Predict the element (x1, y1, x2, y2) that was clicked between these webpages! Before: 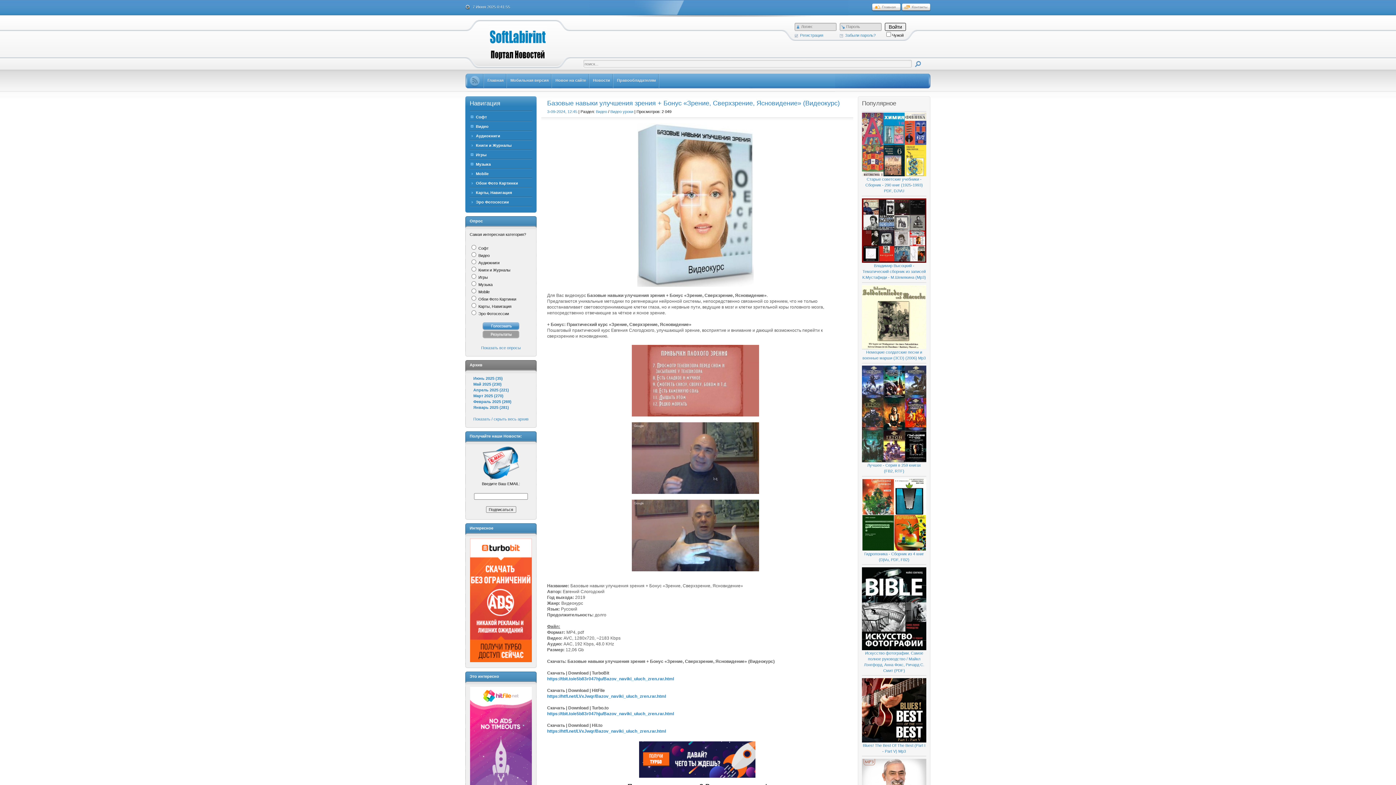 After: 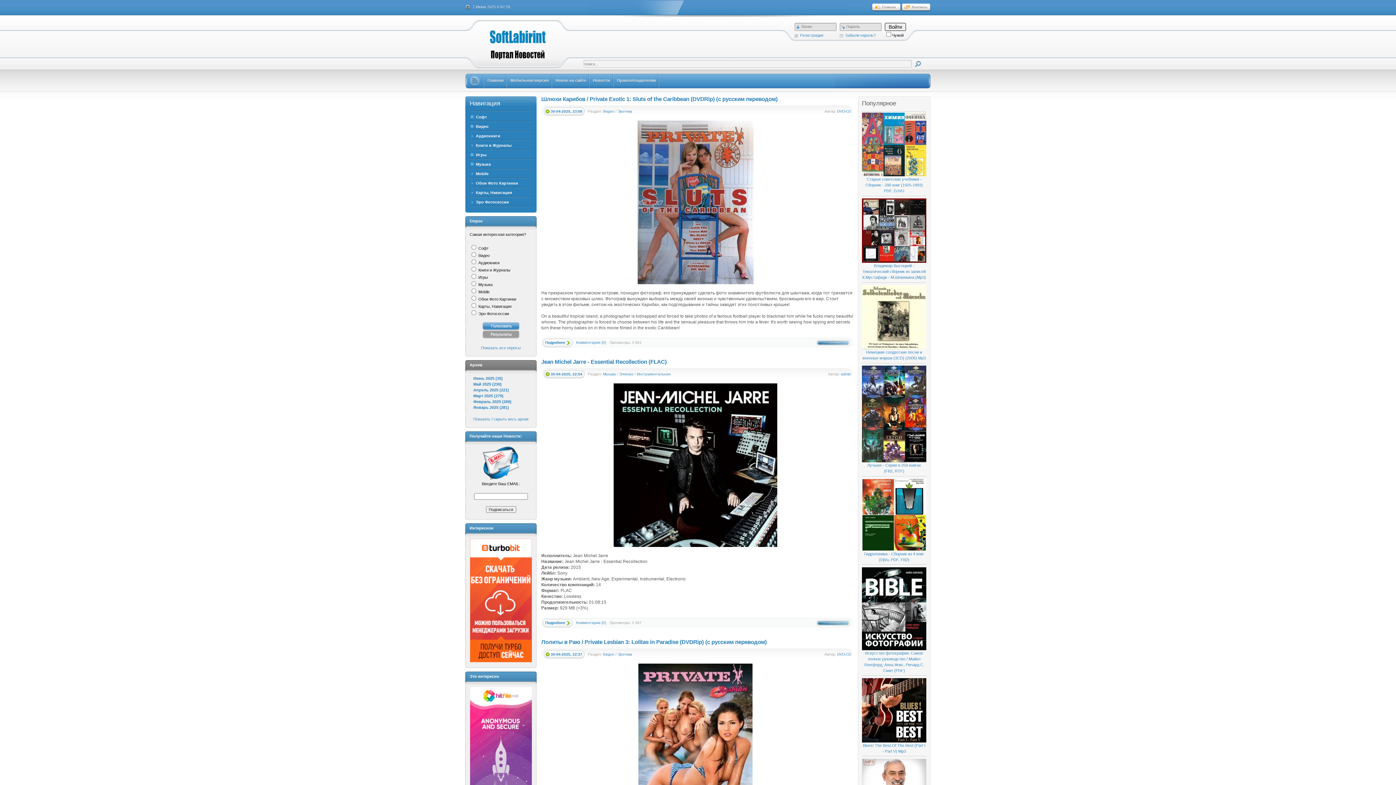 Action: label: Апрель 2025 (221) bbox: (473, 388, 509, 392)